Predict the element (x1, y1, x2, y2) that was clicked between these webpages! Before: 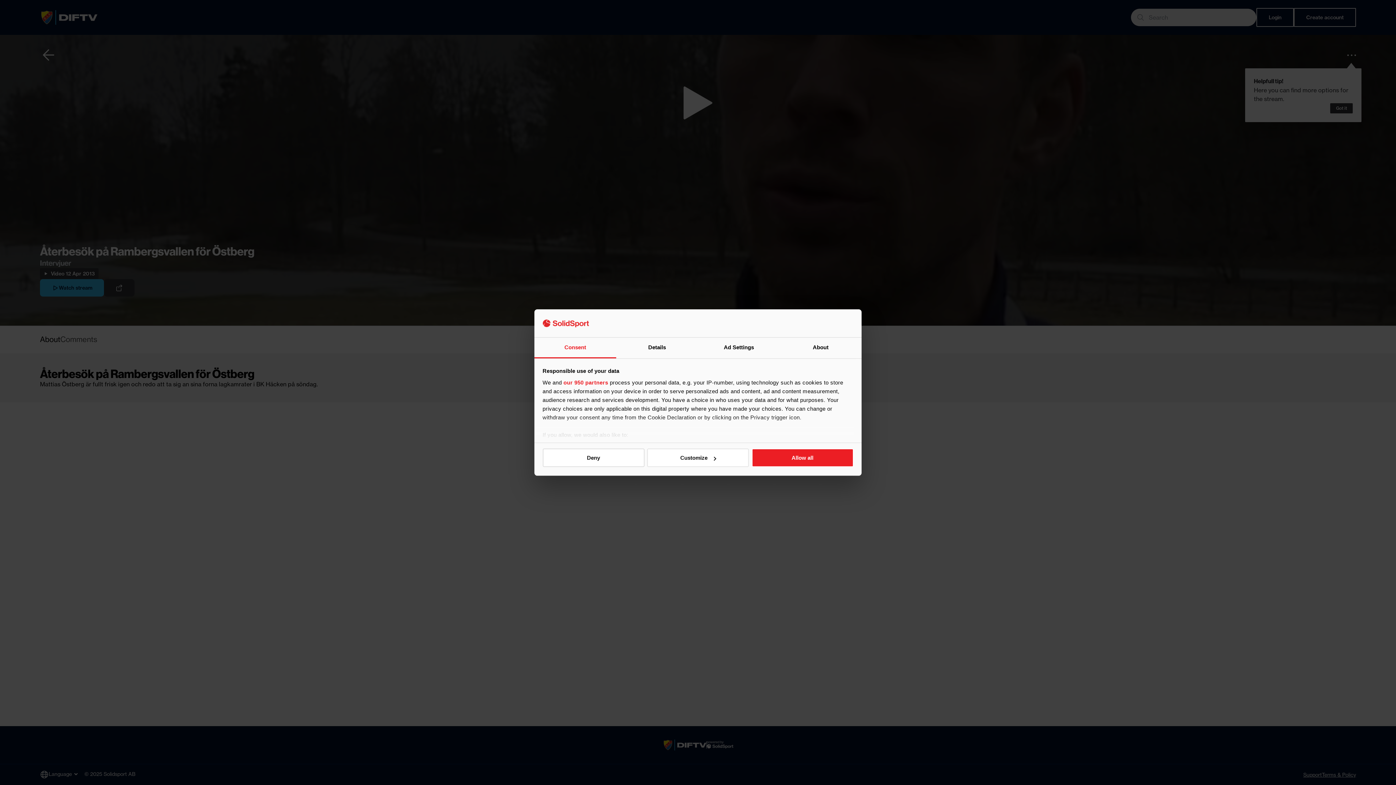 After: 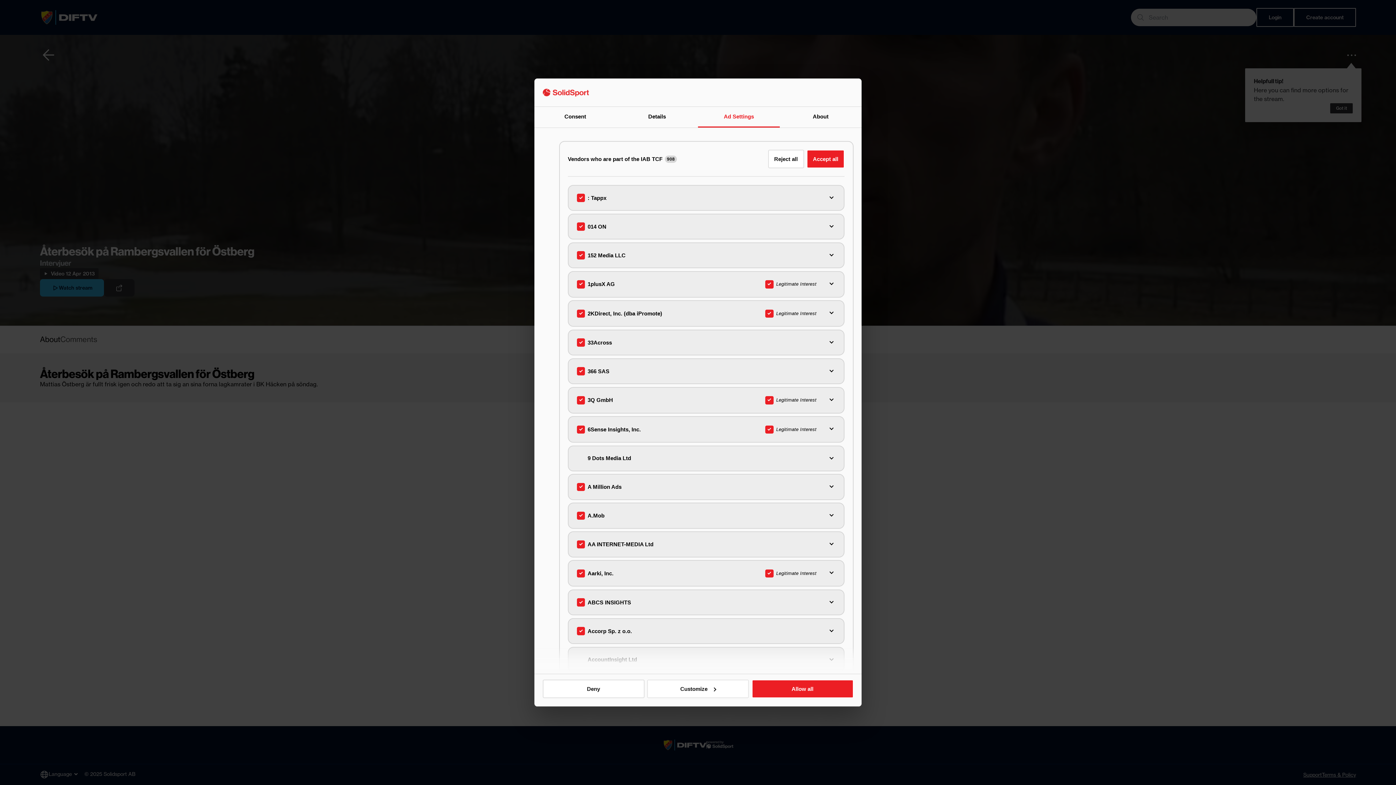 Action: bbox: (563, 379, 608, 385) label: our 950 partners